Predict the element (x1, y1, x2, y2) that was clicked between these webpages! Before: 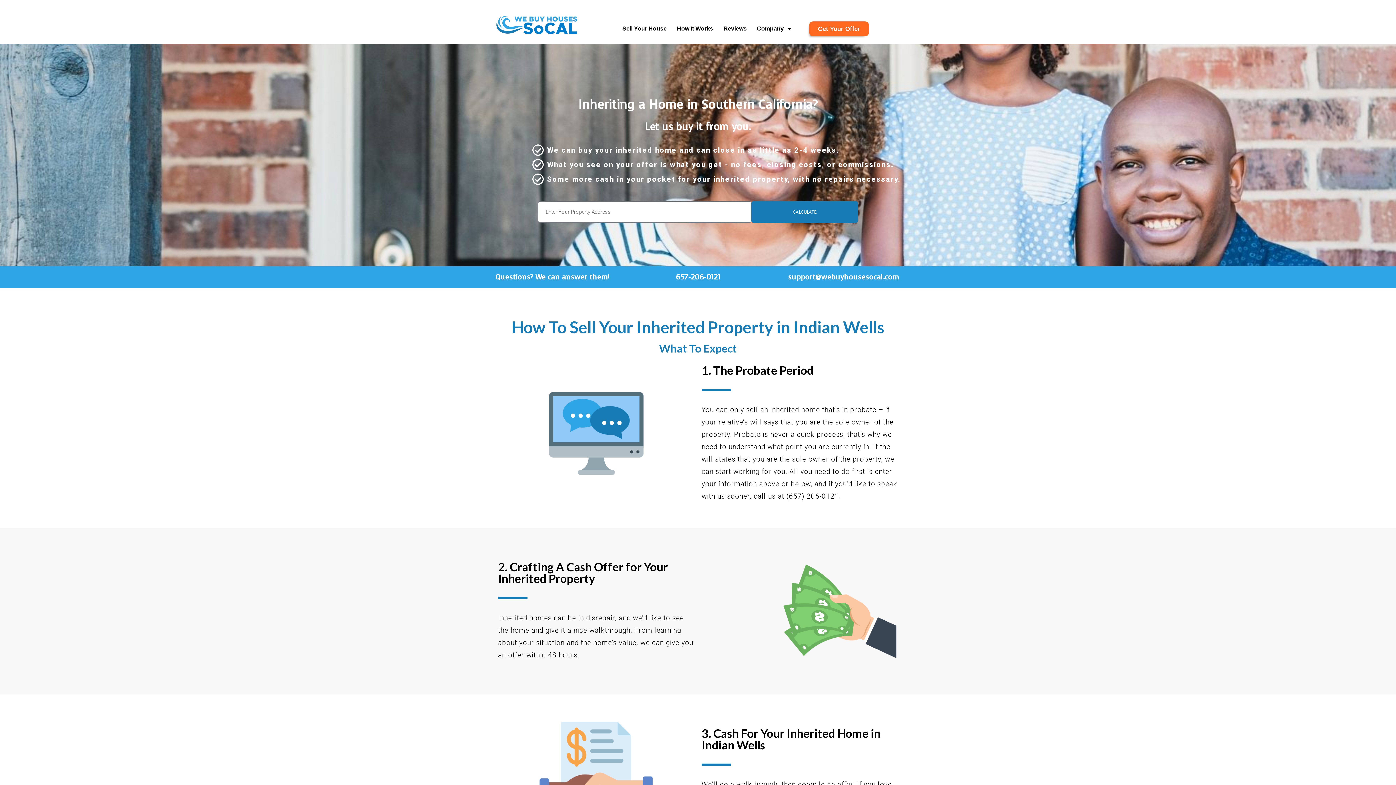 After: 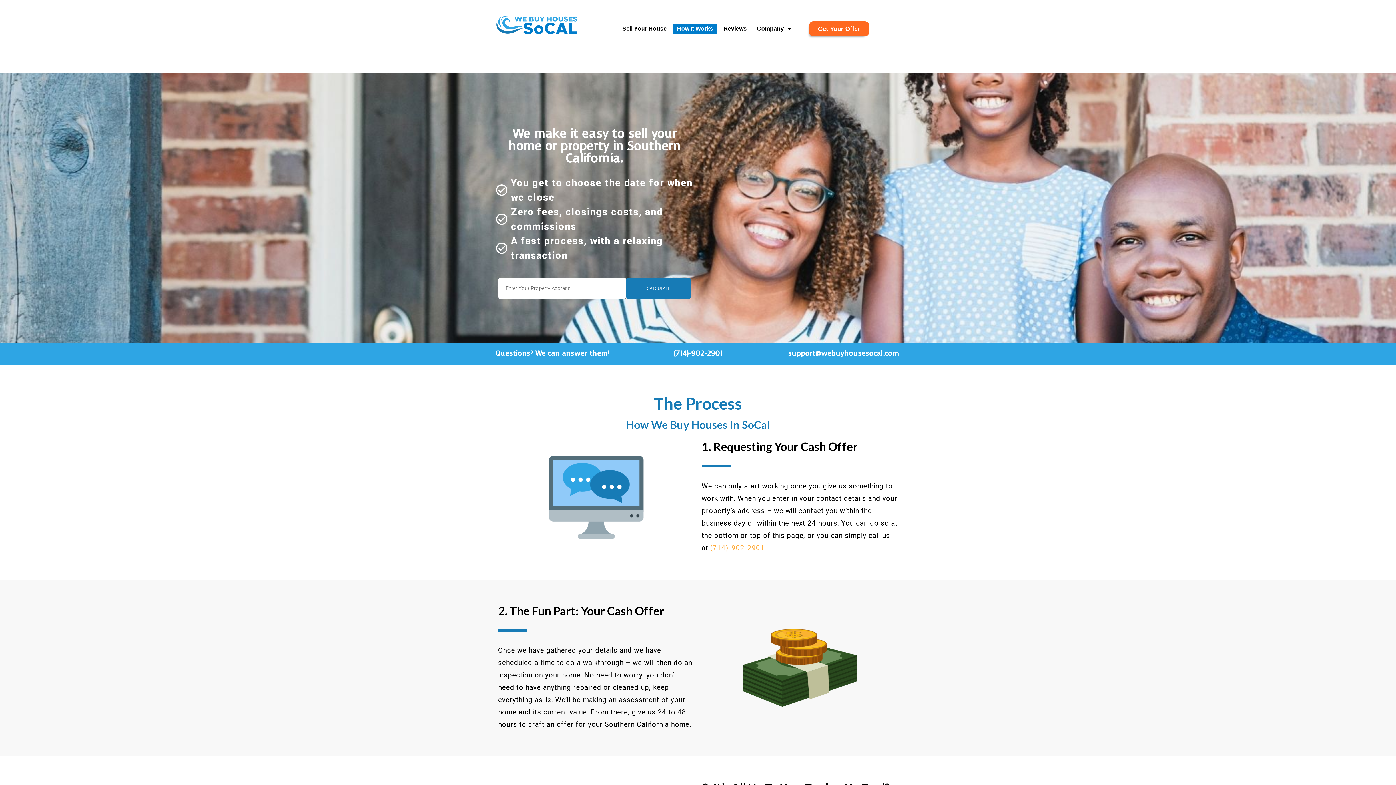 Action: bbox: (673, 23, 717, 33) label: How It Works